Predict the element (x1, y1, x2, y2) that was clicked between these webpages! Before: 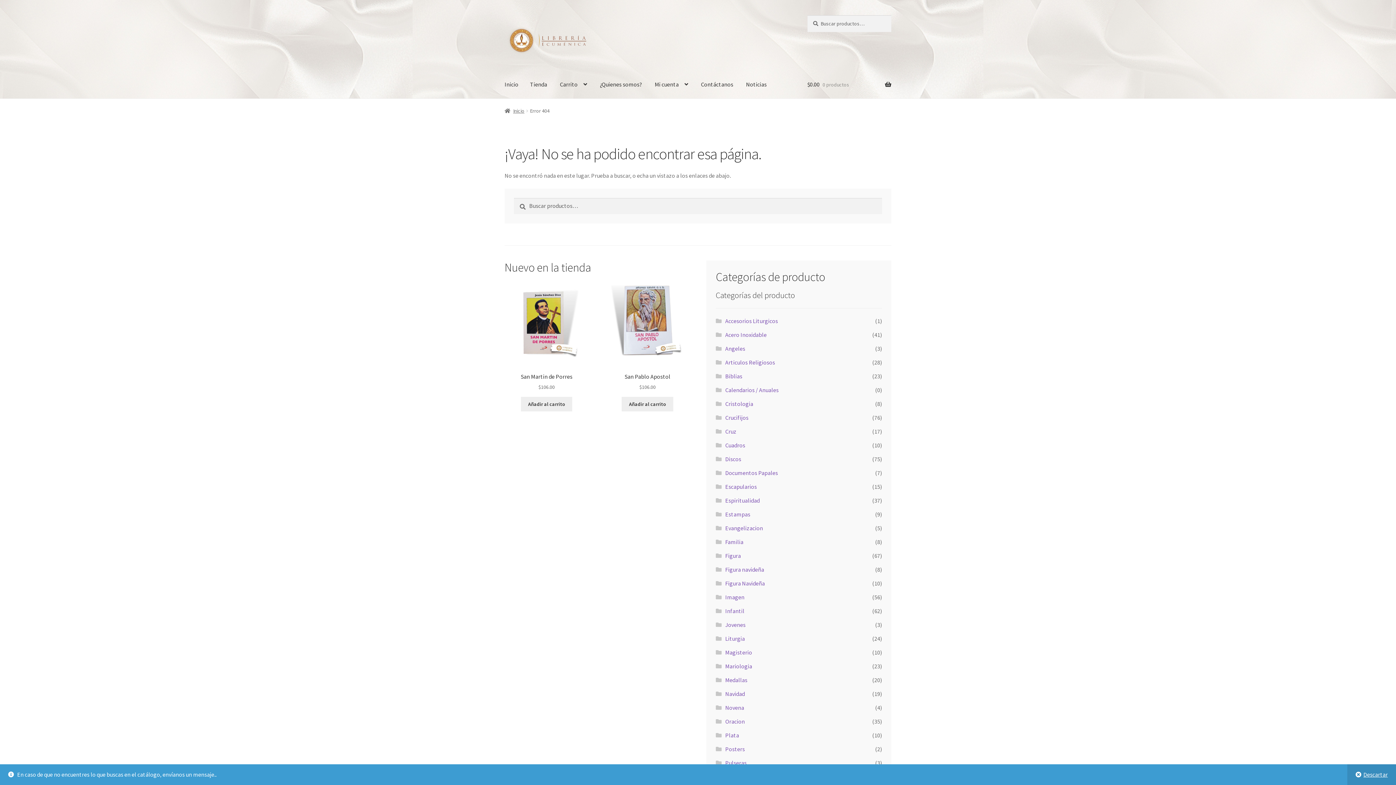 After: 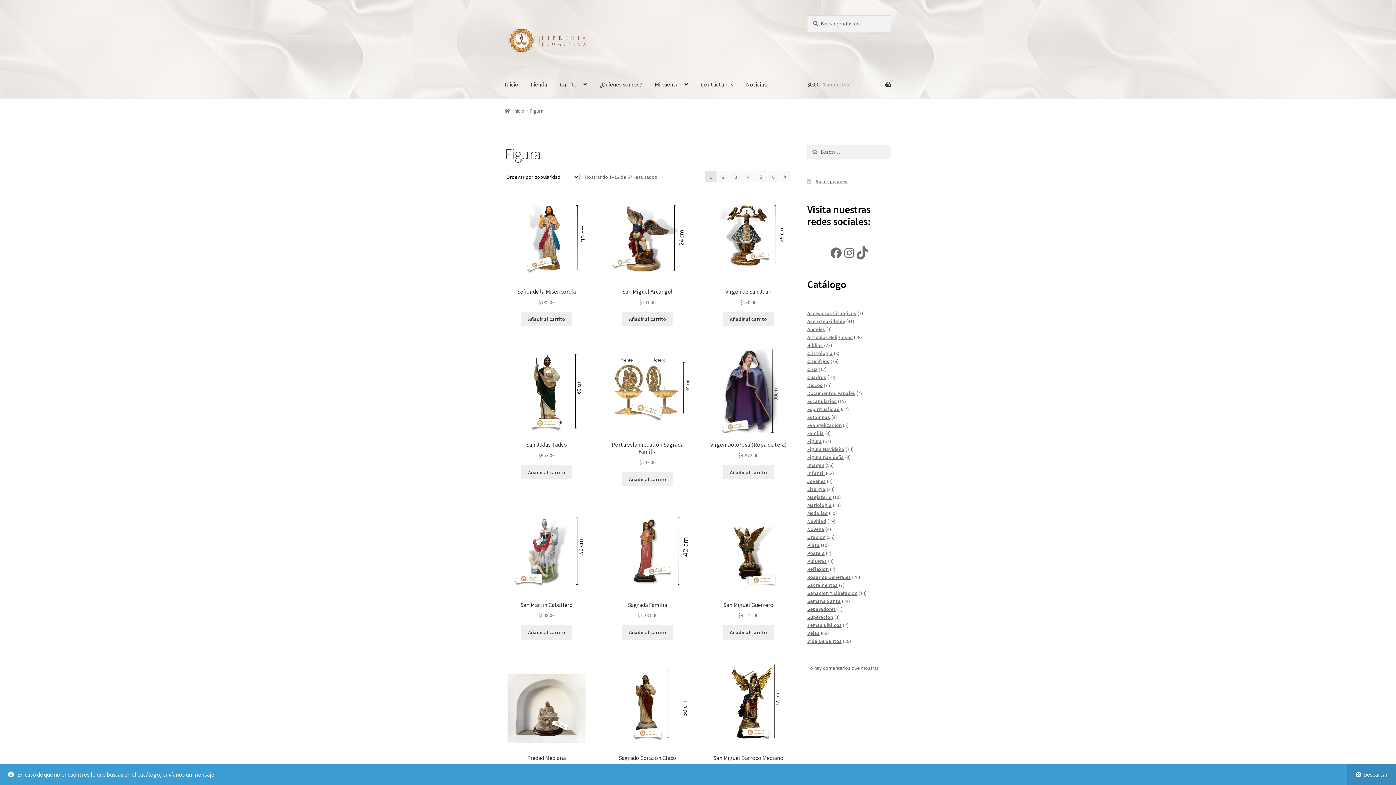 Action: label: Figura bbox: (725, 552, 741, 559)